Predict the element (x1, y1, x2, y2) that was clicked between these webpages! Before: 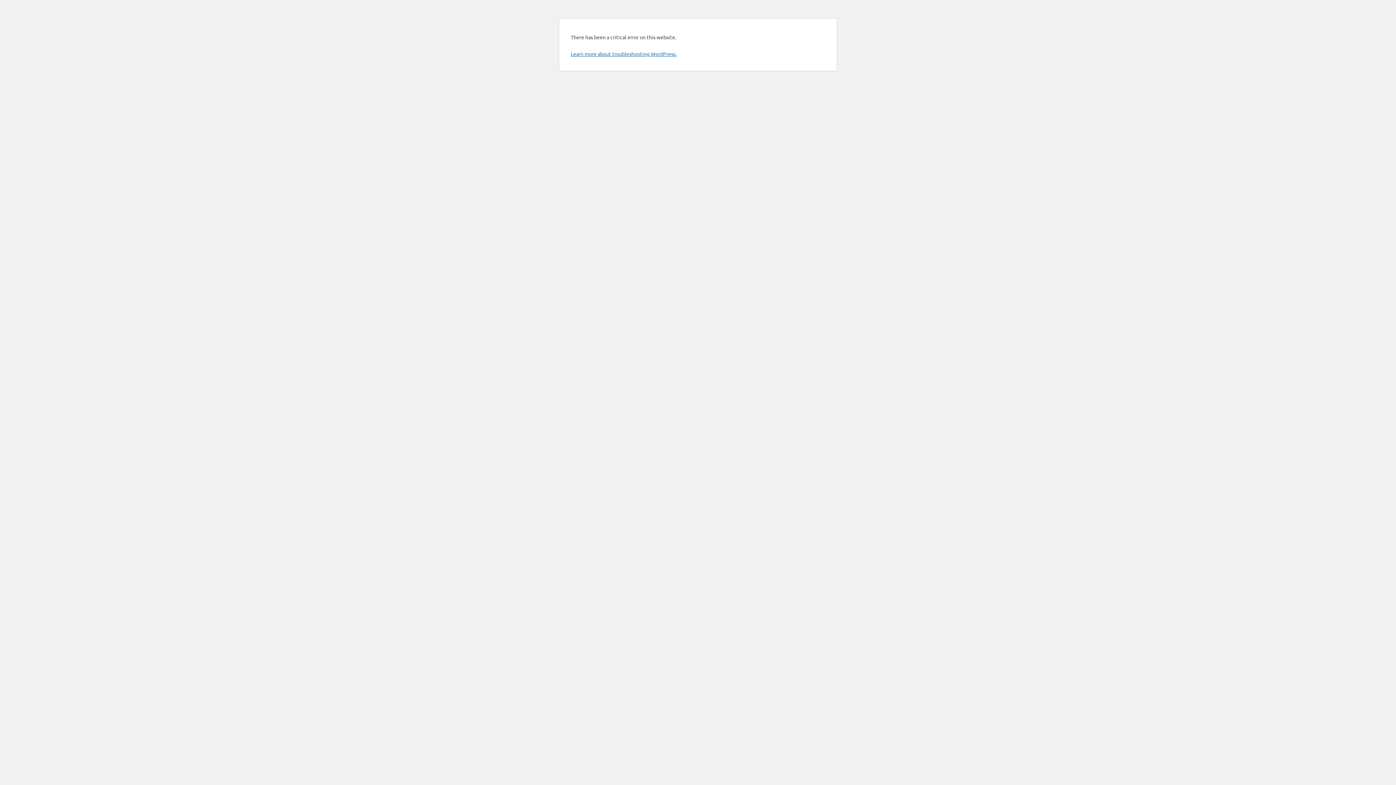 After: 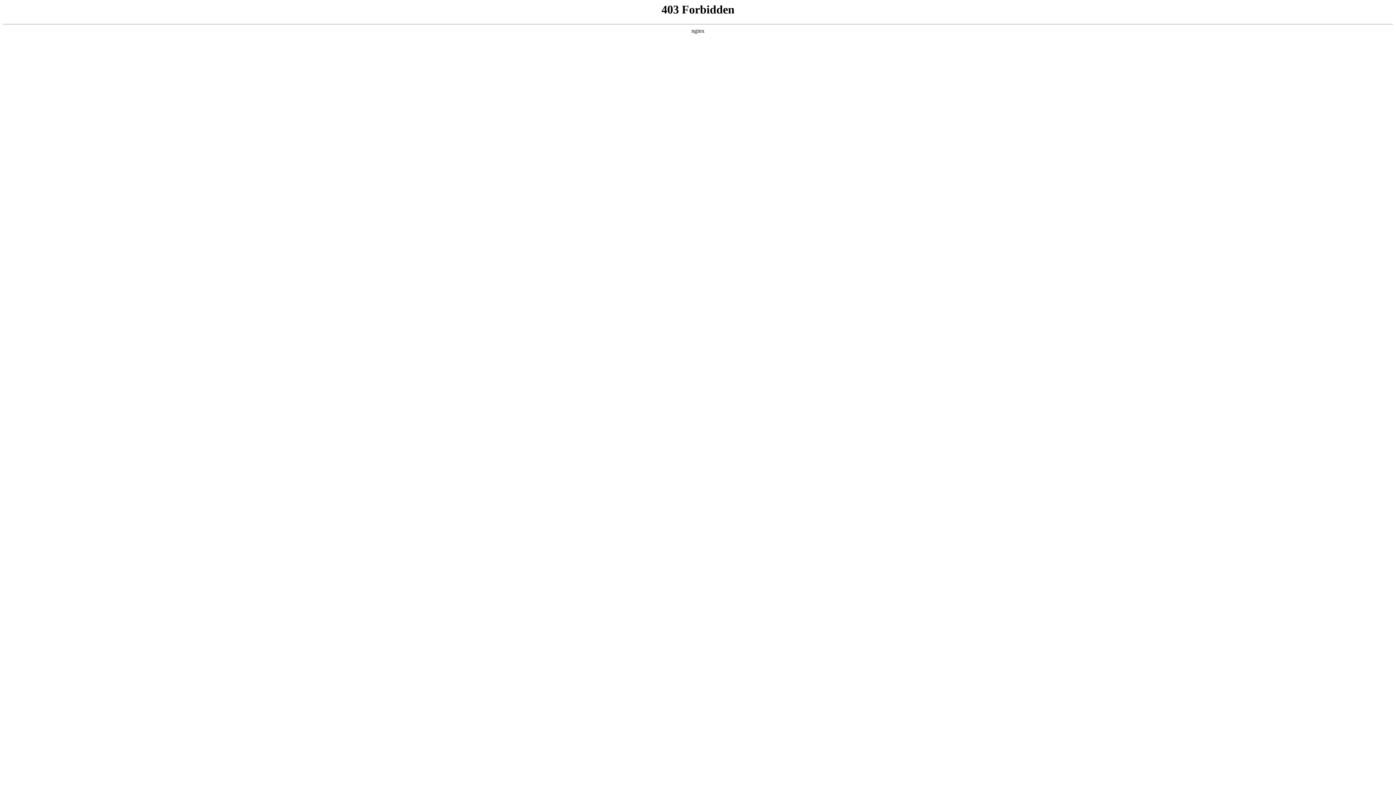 Action: bbox: (570, 50, 676, 57) label: Learn more about troubleshooting WordPress.